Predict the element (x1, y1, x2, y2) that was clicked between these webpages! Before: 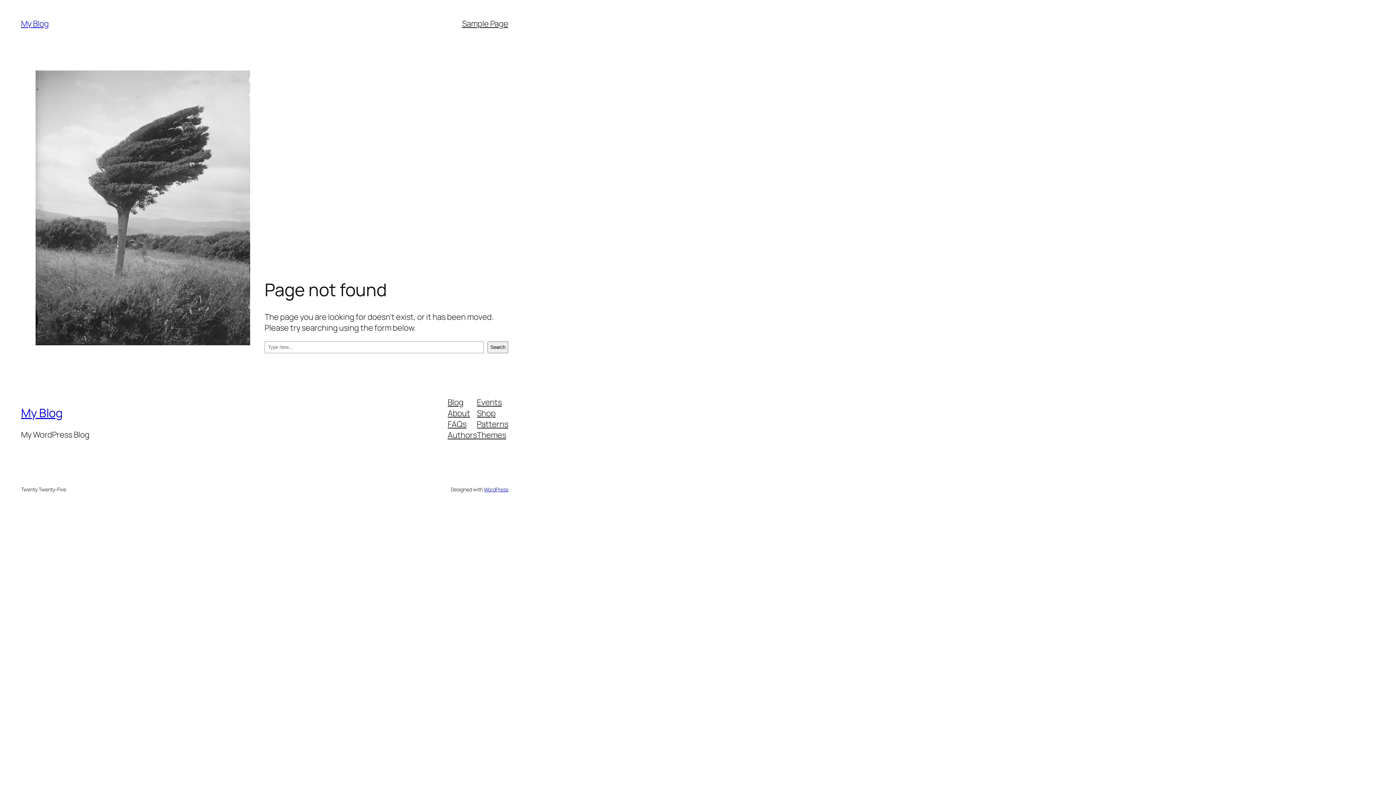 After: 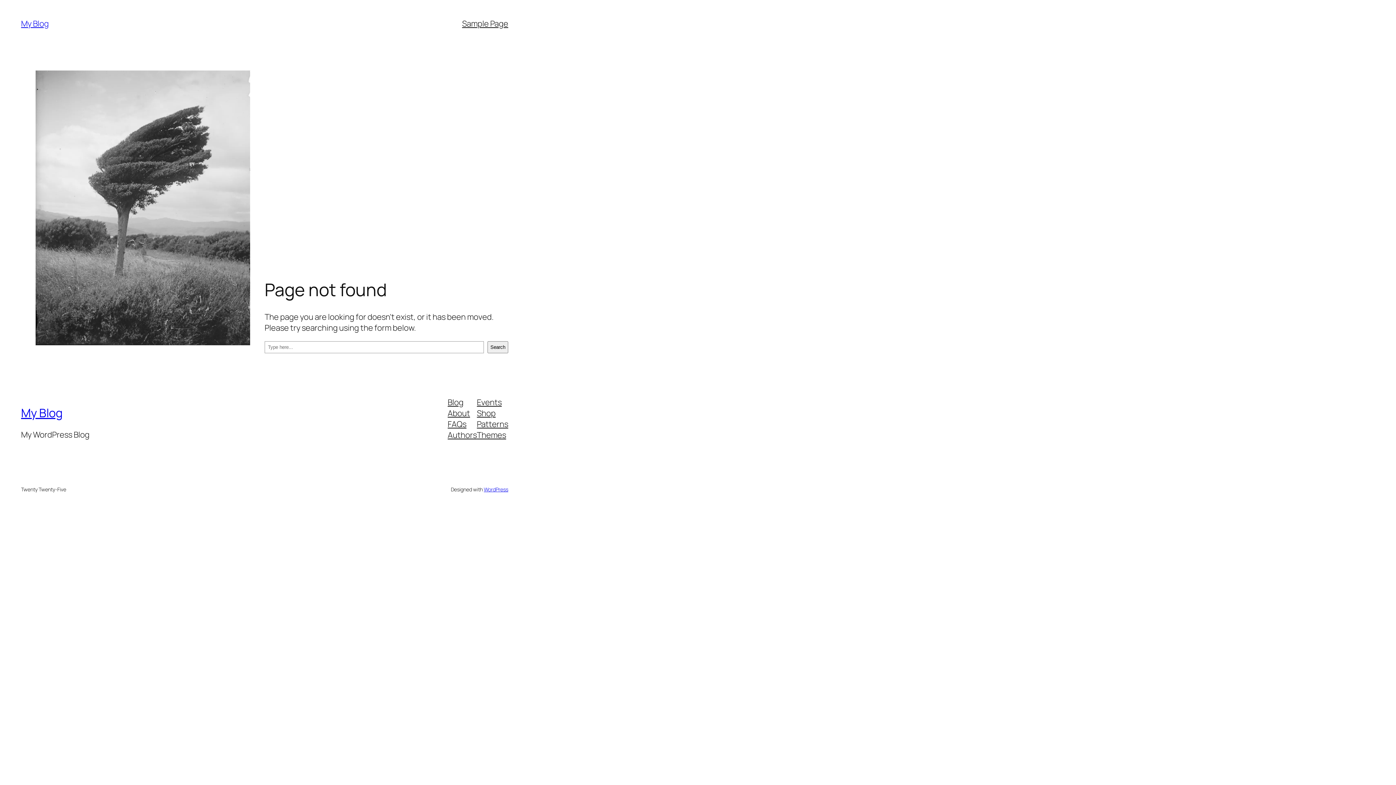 Action: bbox: (447, 418, 466, 429) label: FAQs